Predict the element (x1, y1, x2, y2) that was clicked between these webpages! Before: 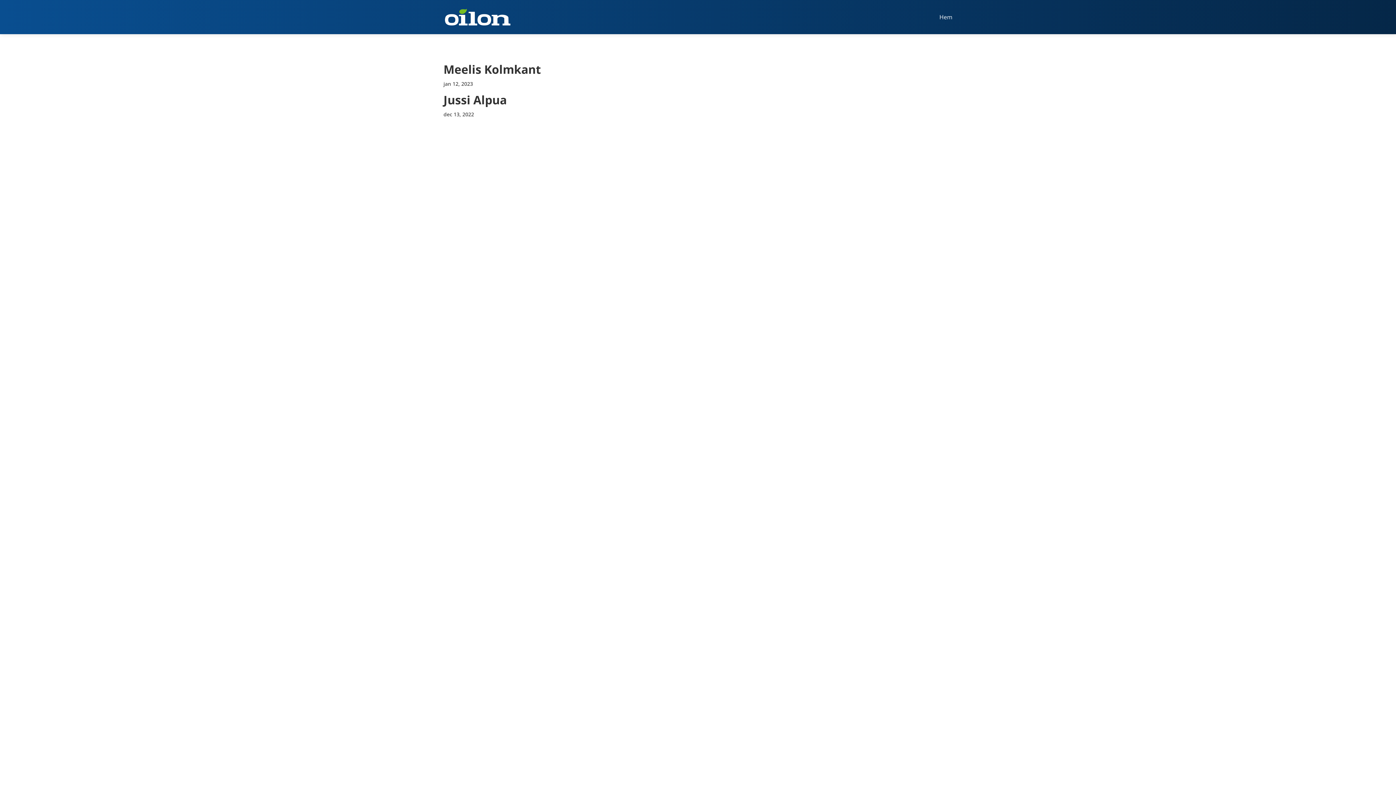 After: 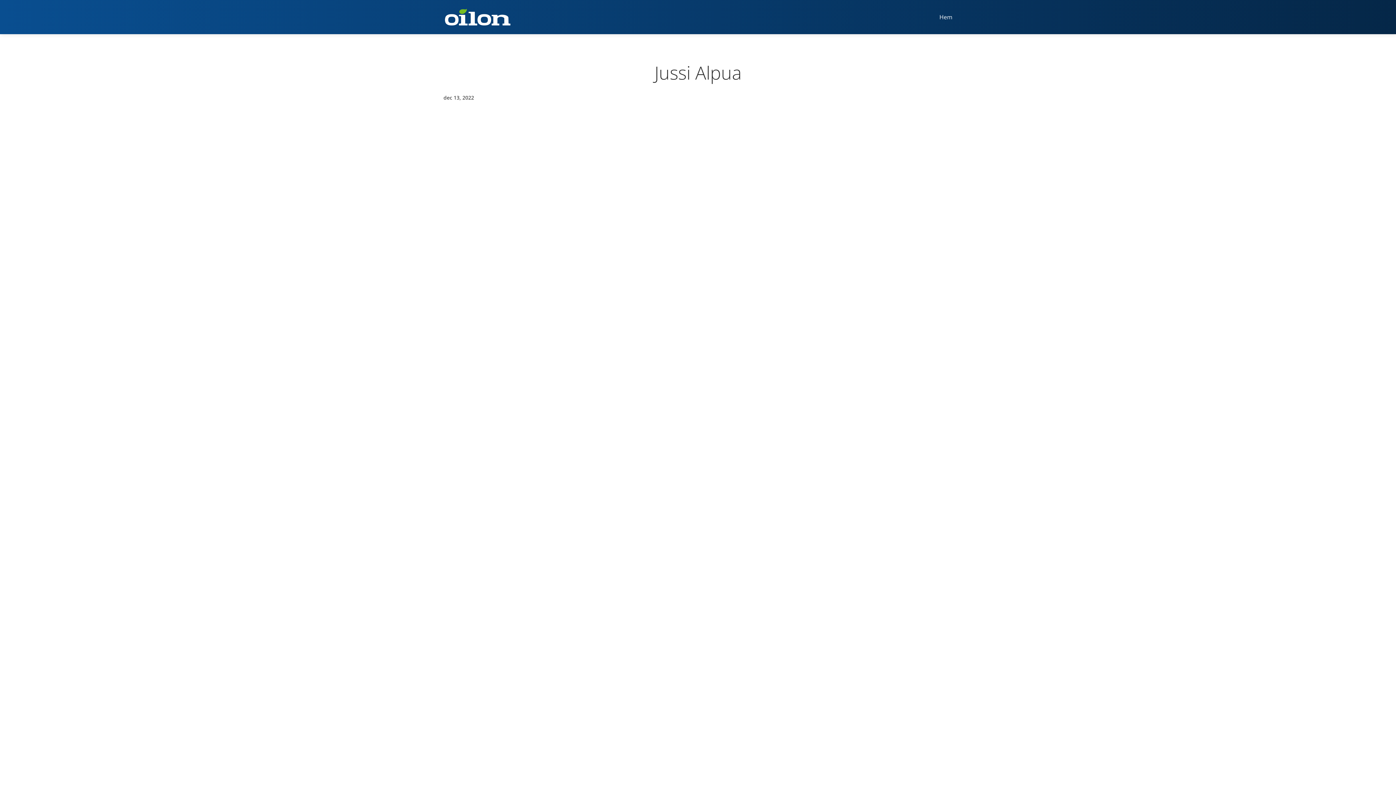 Action: label: Jussi Alpua bbox: (443, 92, 506, 107)